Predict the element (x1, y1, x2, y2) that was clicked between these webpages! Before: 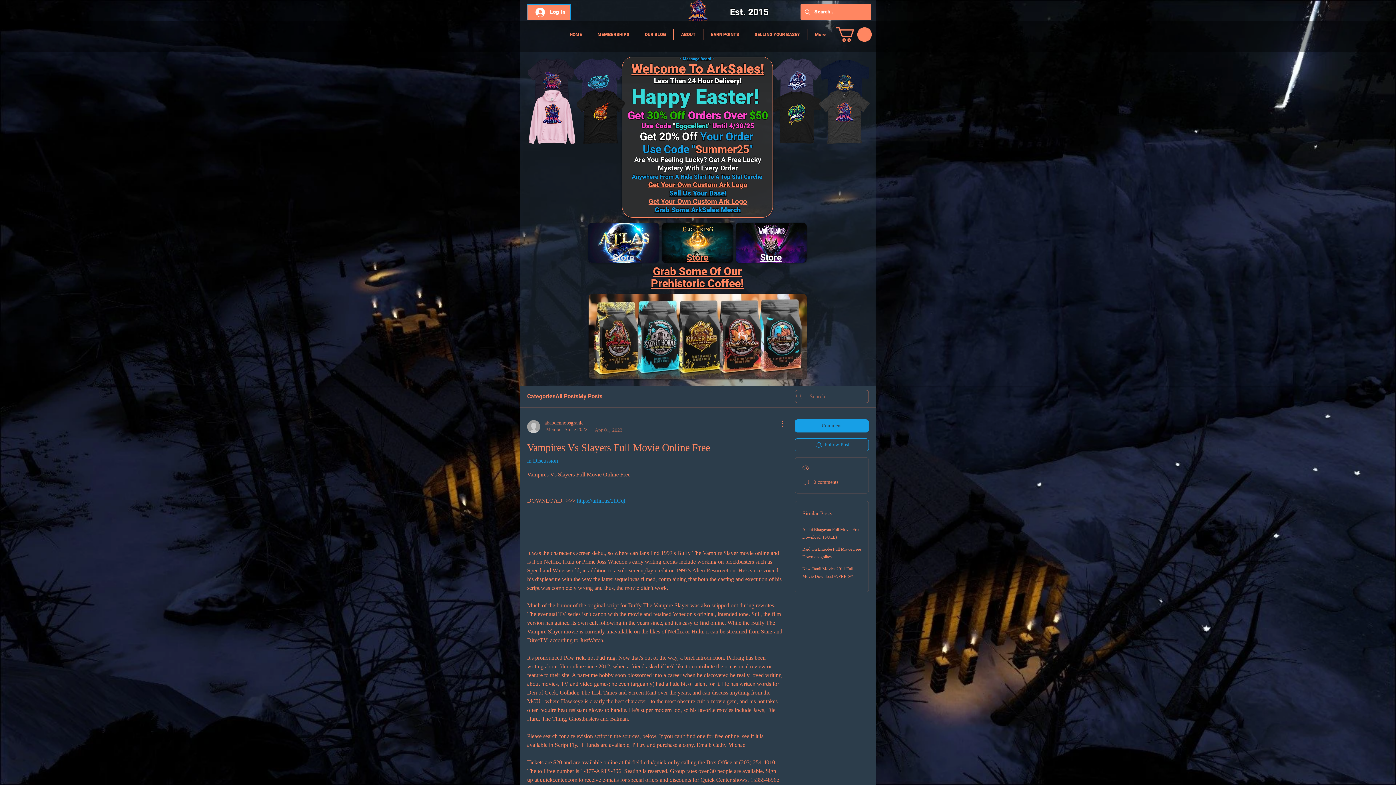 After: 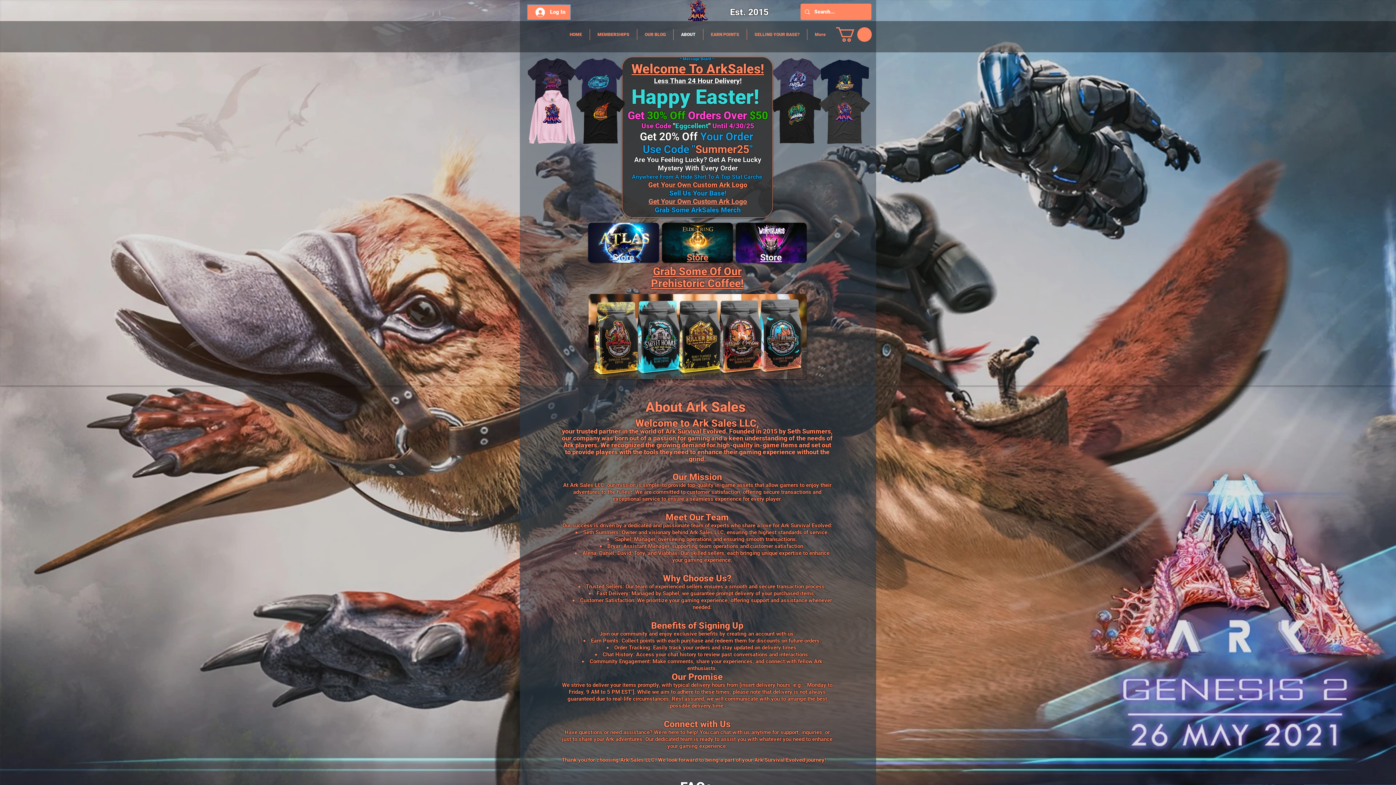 Action: label: ABOUT bbox: (673, 29, 703, 40)